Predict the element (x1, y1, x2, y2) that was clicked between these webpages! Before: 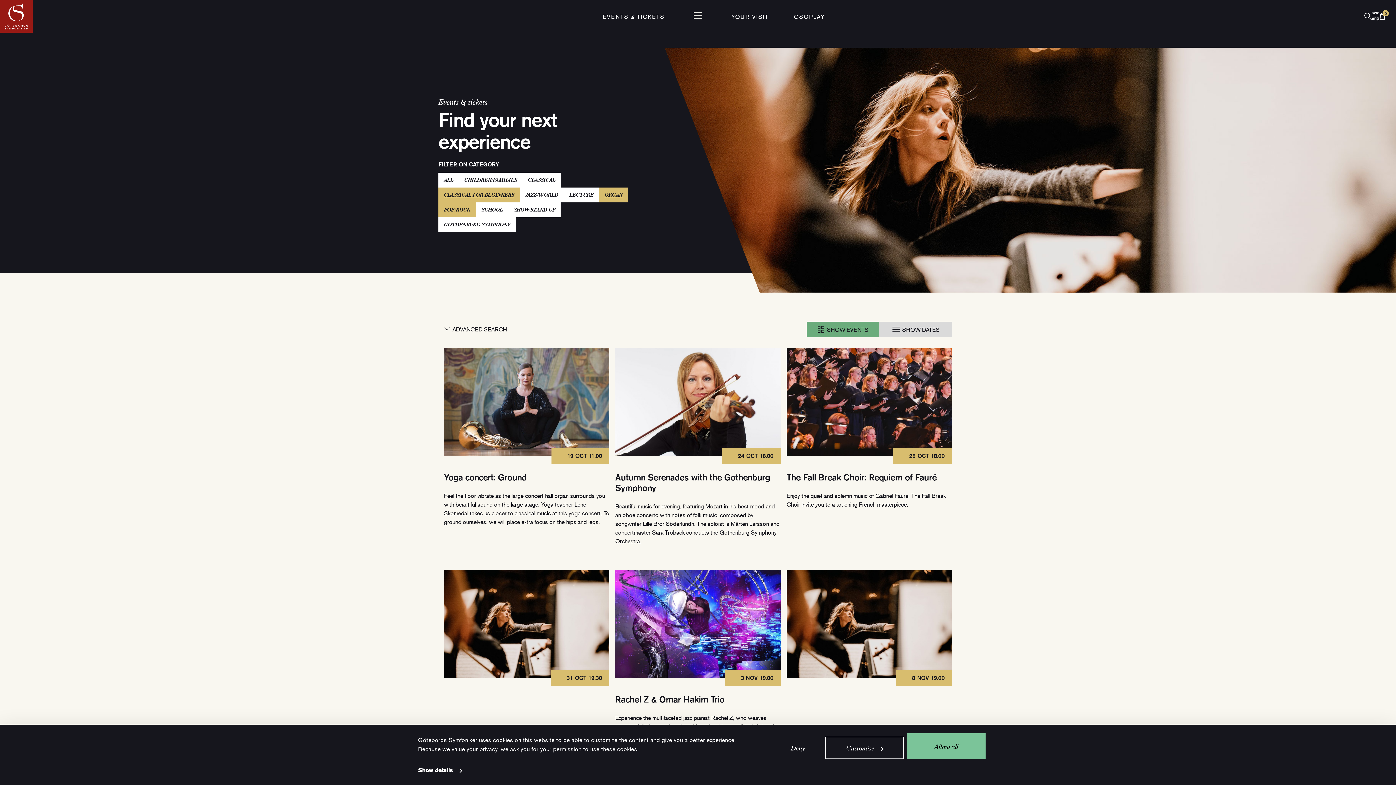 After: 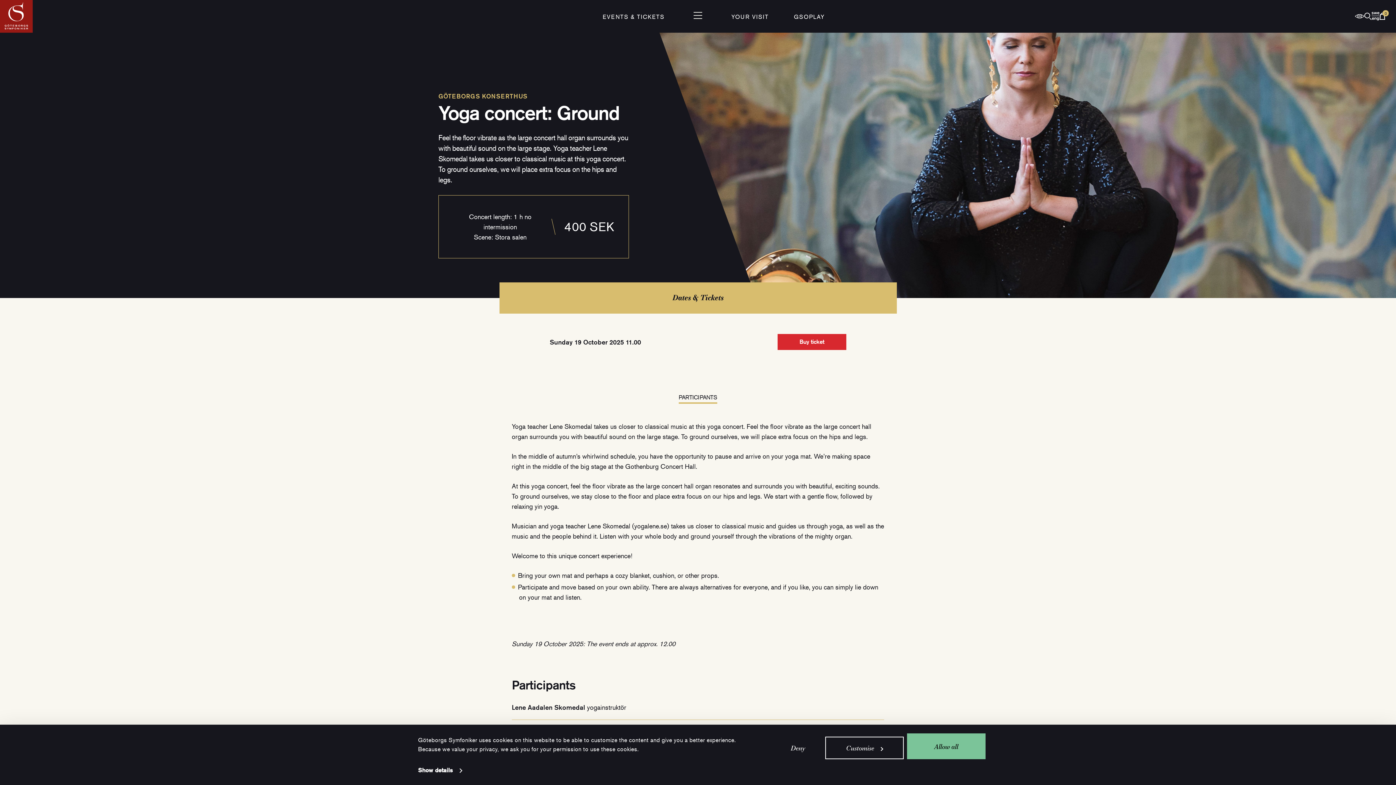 Action: label: Yoga concert: Ground
19 OCT 11.00

Feel the floor vibrate as the large concert hall organ surrounds you with beautiful sound on the large stage. Yoga teacher Lene Skomedal takes us closer to classical music at this yoga concert. To ground ourselves, we will place extra focus on the hips and legs.

Purchase tickets bbox: (444, 348, 609, 557)